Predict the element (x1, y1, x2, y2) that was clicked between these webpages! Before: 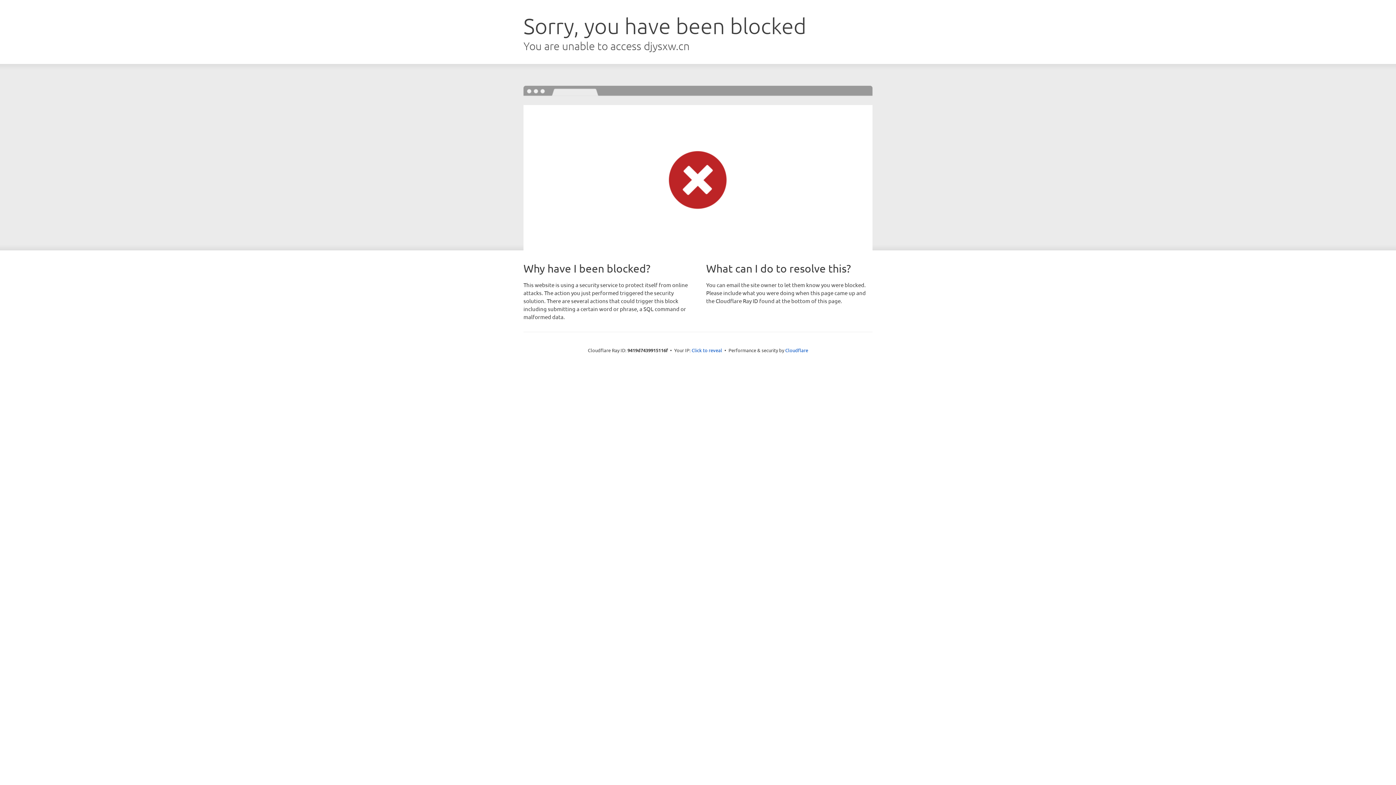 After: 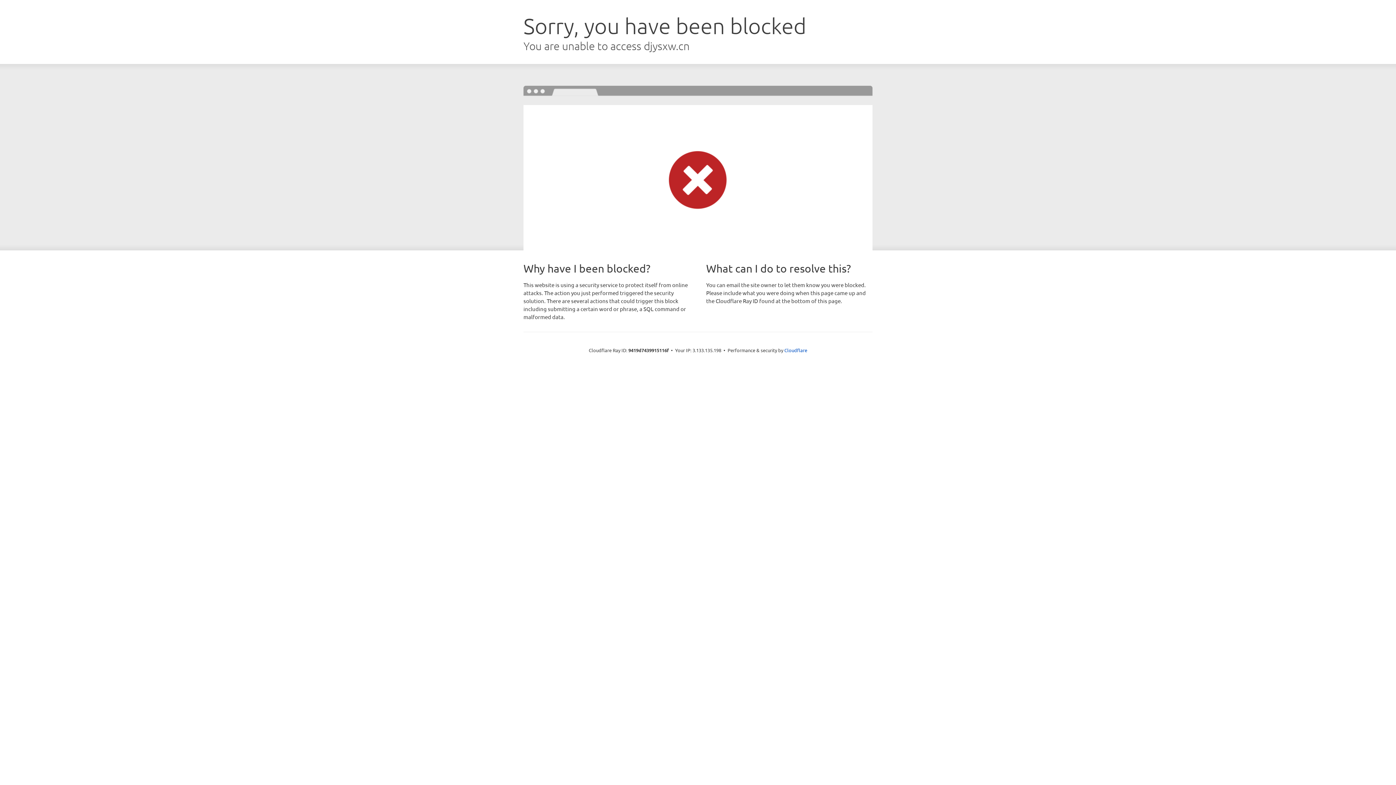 Action: bbox: (691, 346, 722, 353) label: Click to reveal